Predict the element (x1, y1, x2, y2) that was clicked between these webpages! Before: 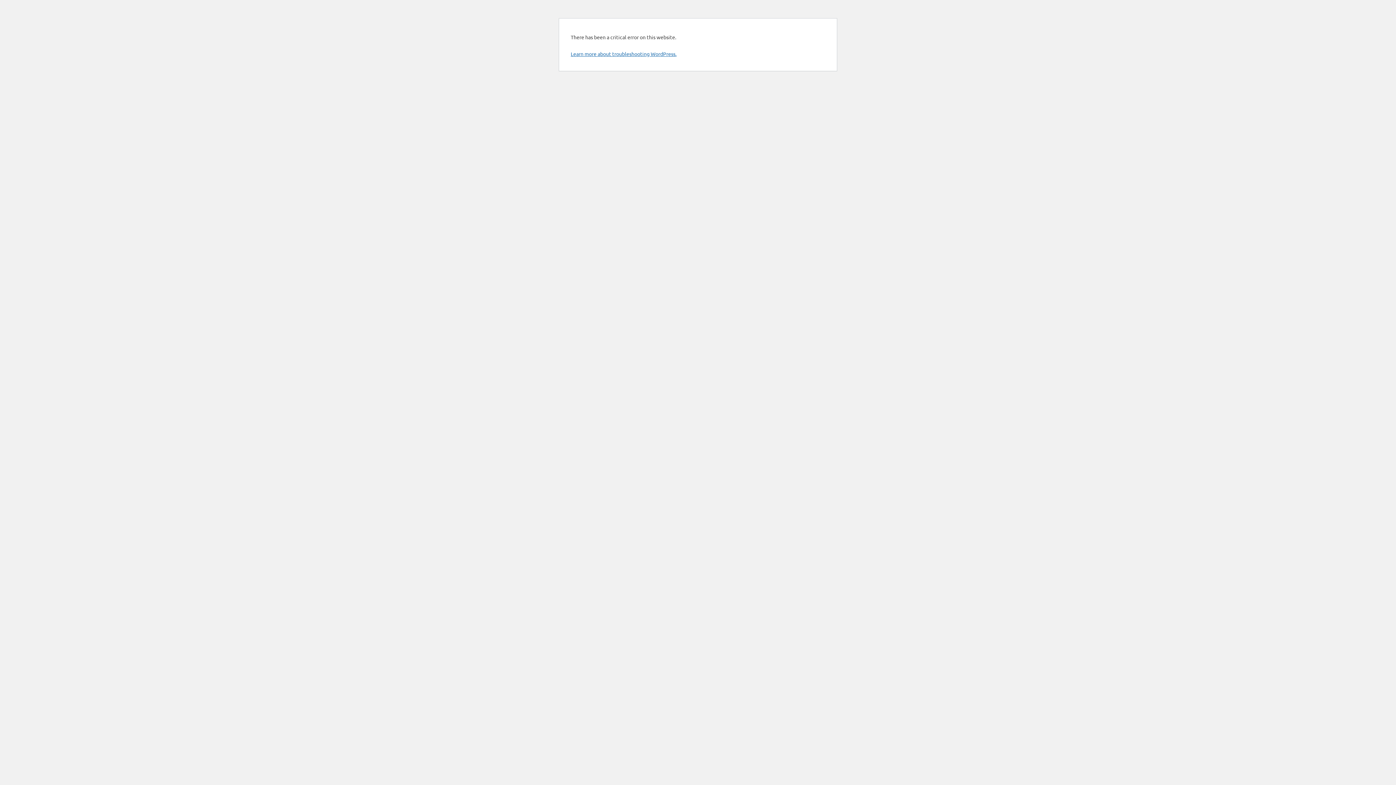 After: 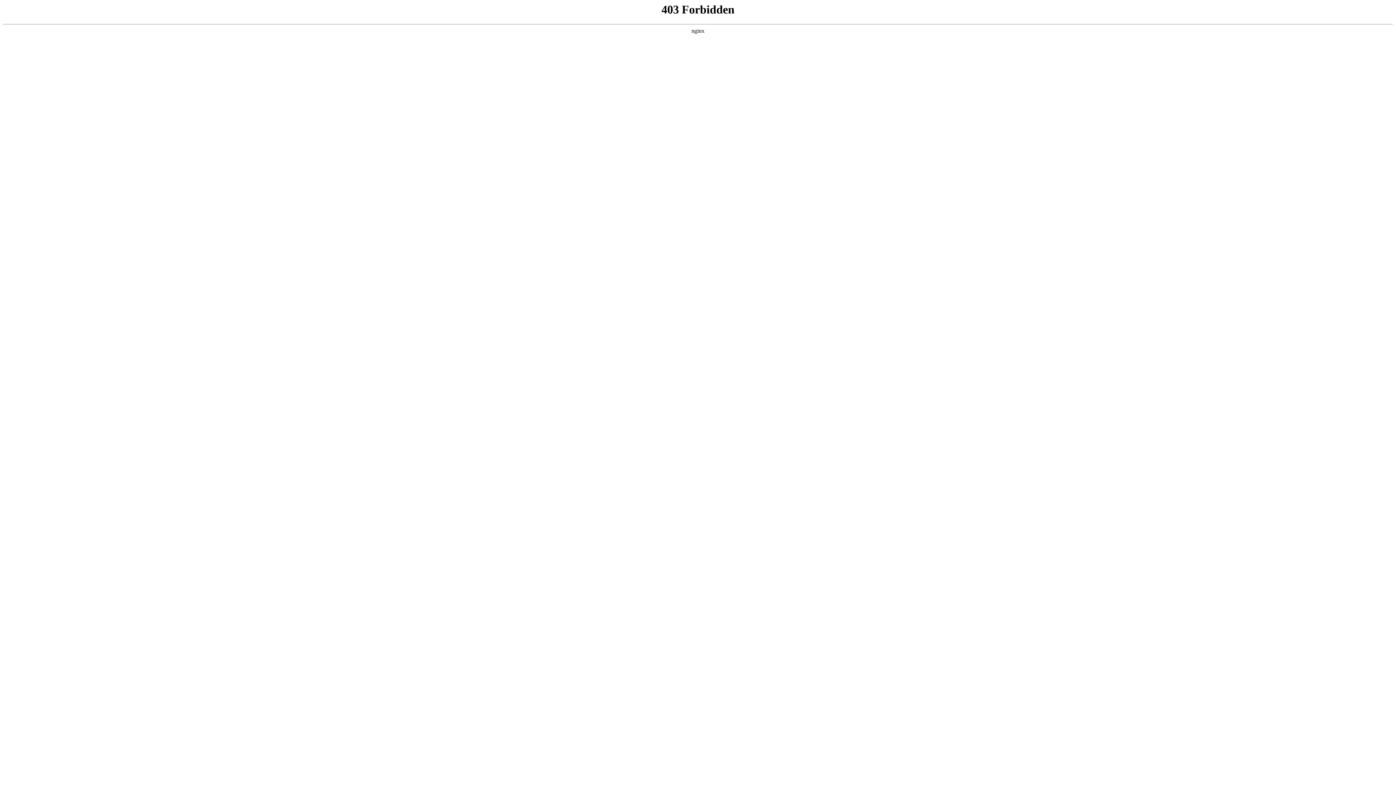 Action: label: Learn more about troubleshooting WordPress. bbox: (570, 50, 676, 57)